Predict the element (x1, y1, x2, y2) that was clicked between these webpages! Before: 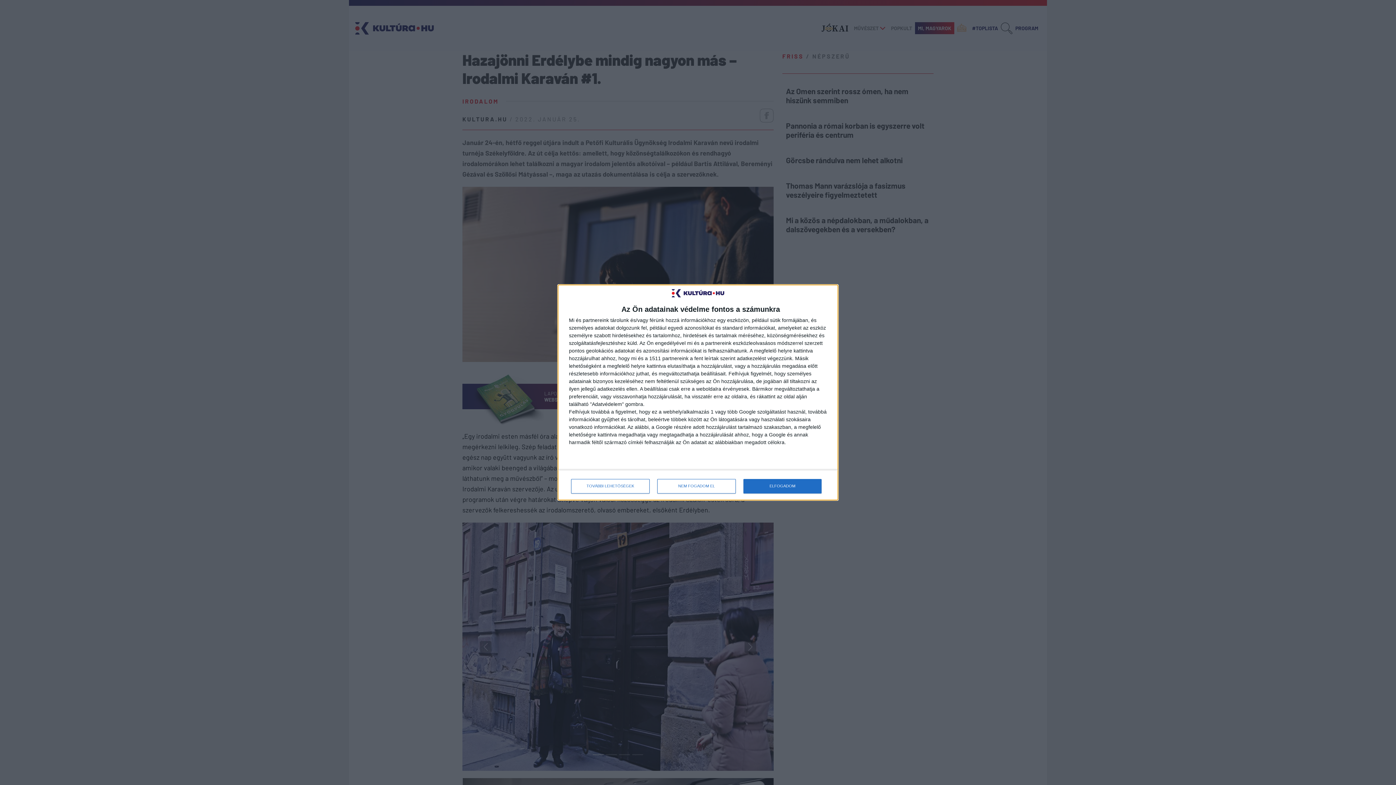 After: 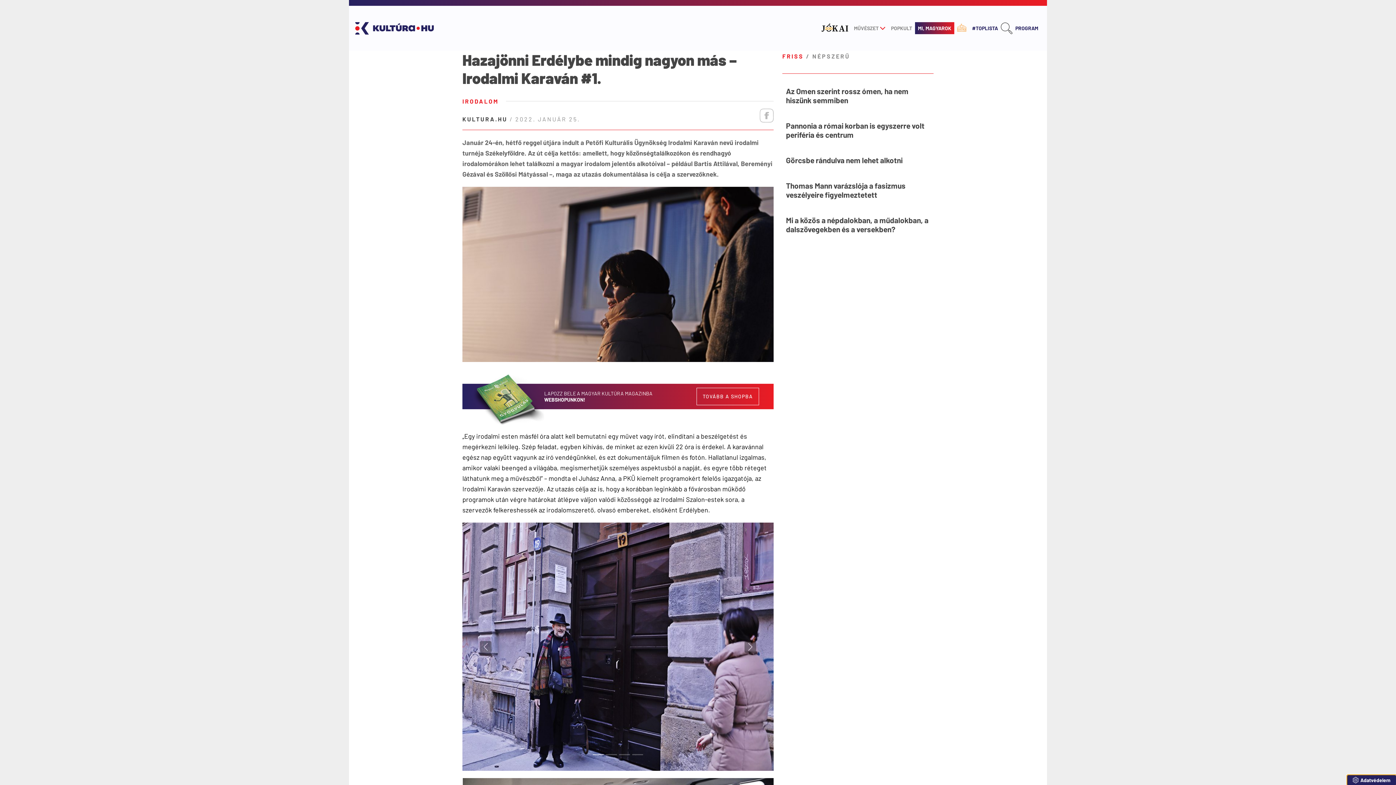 Action: bbox: (657, 479, 736, 493) label: NEM FOGADOM EL